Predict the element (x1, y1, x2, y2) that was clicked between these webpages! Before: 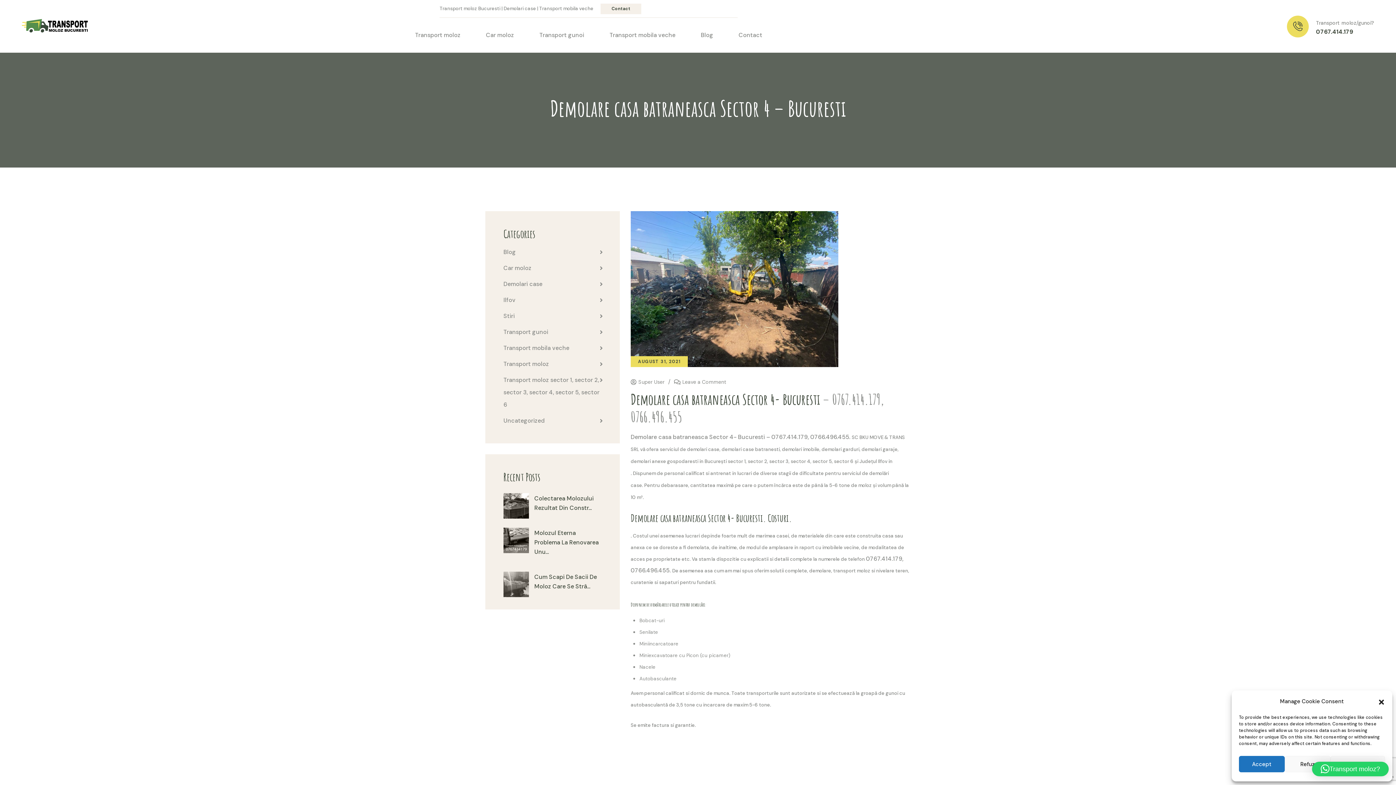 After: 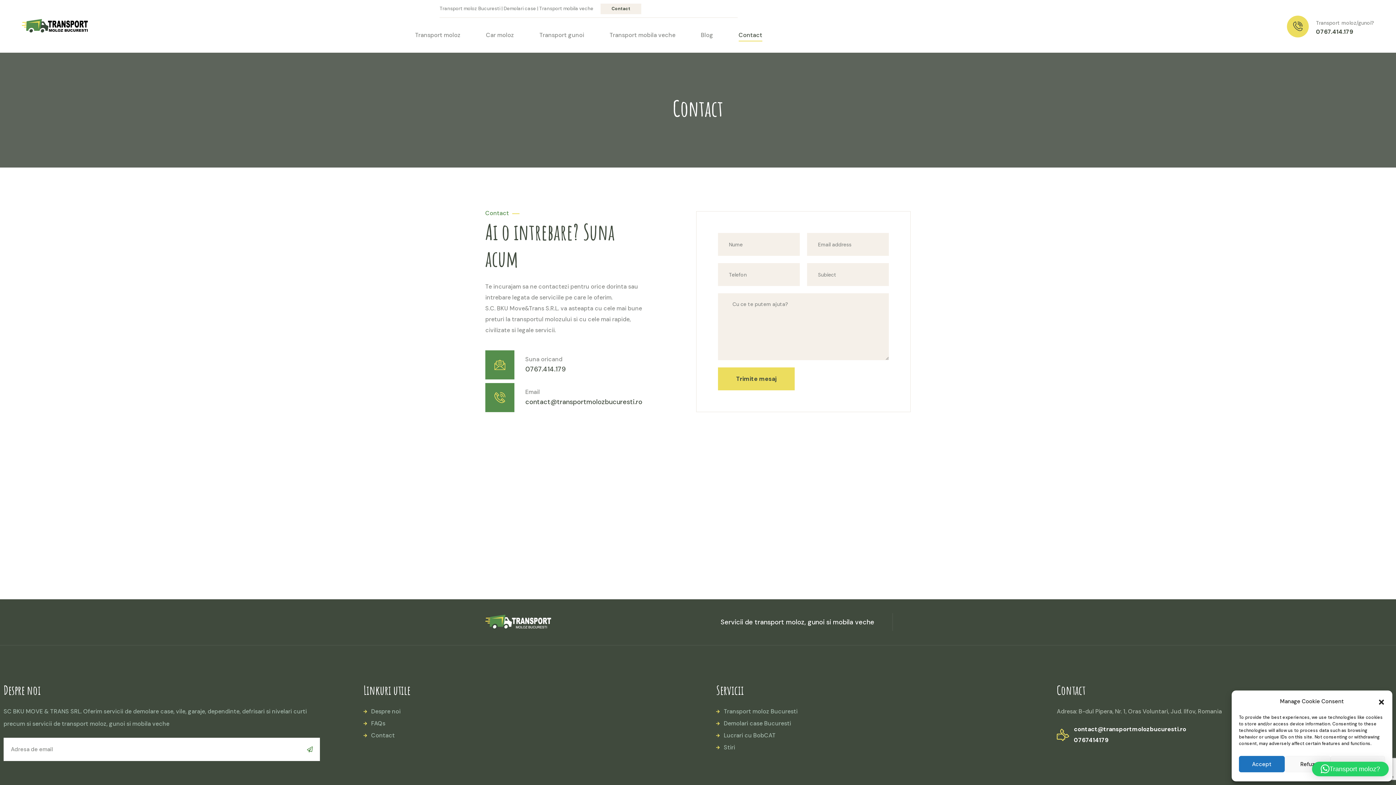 Action: label: Contact bbox: (600, 3, 641, 14)